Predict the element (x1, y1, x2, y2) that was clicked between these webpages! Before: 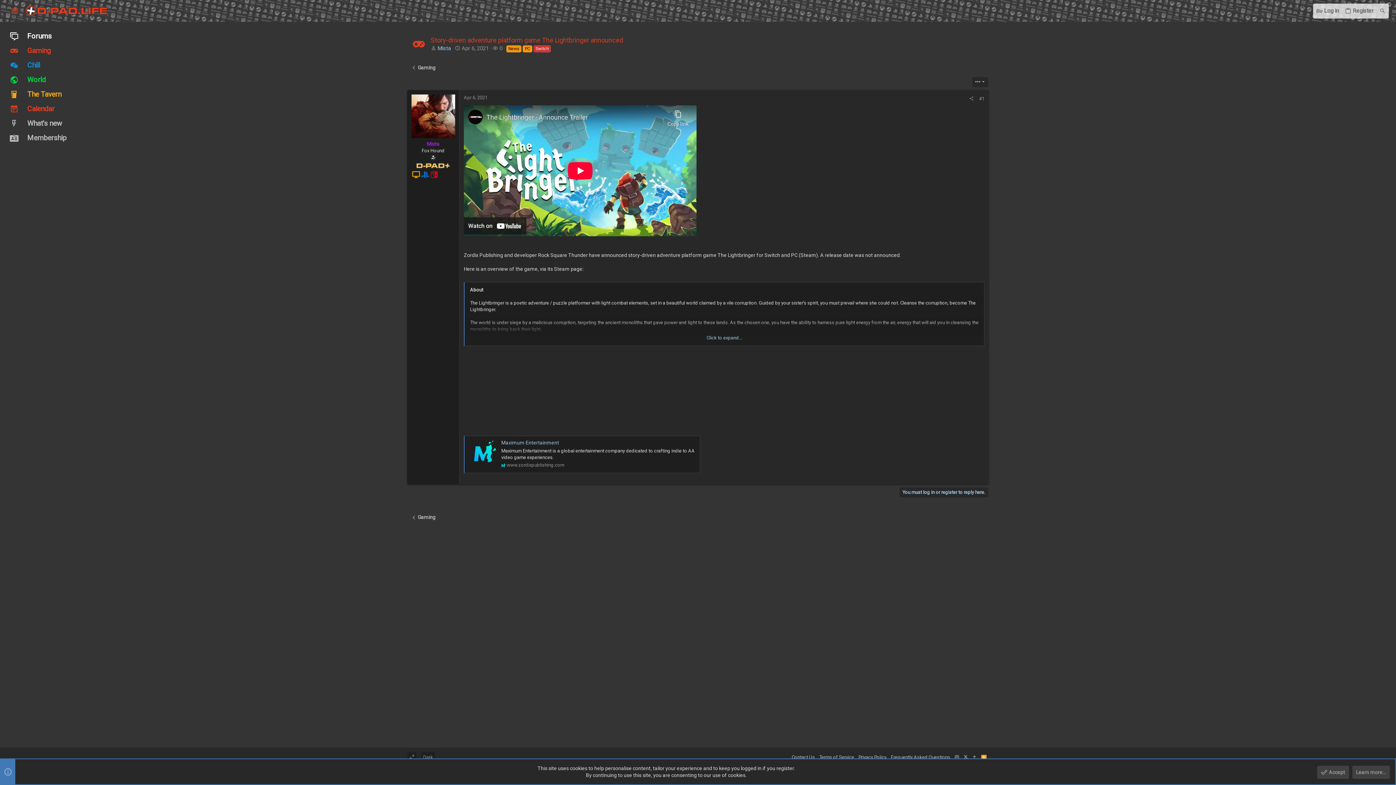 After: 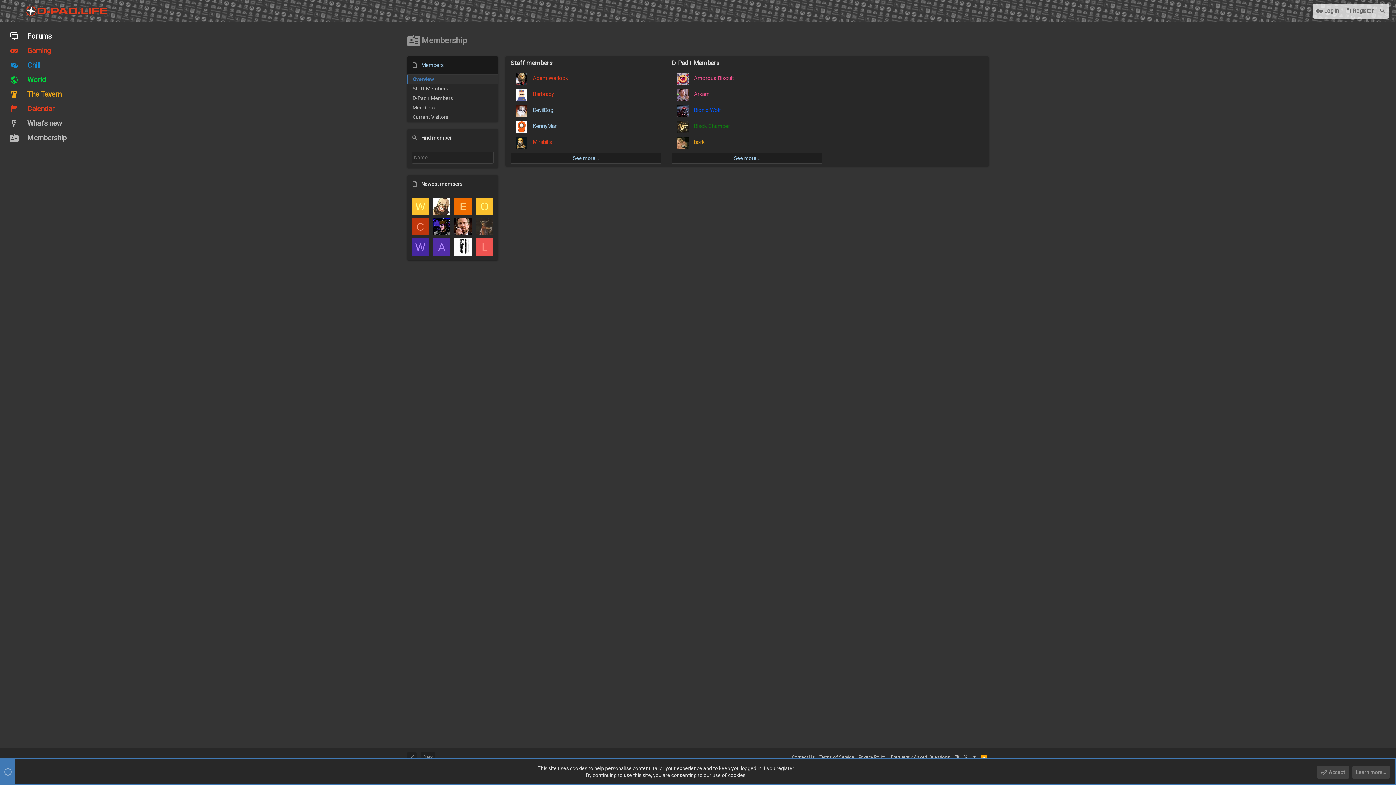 Action: bbox: (4, 130, 108, 145) label: Membership